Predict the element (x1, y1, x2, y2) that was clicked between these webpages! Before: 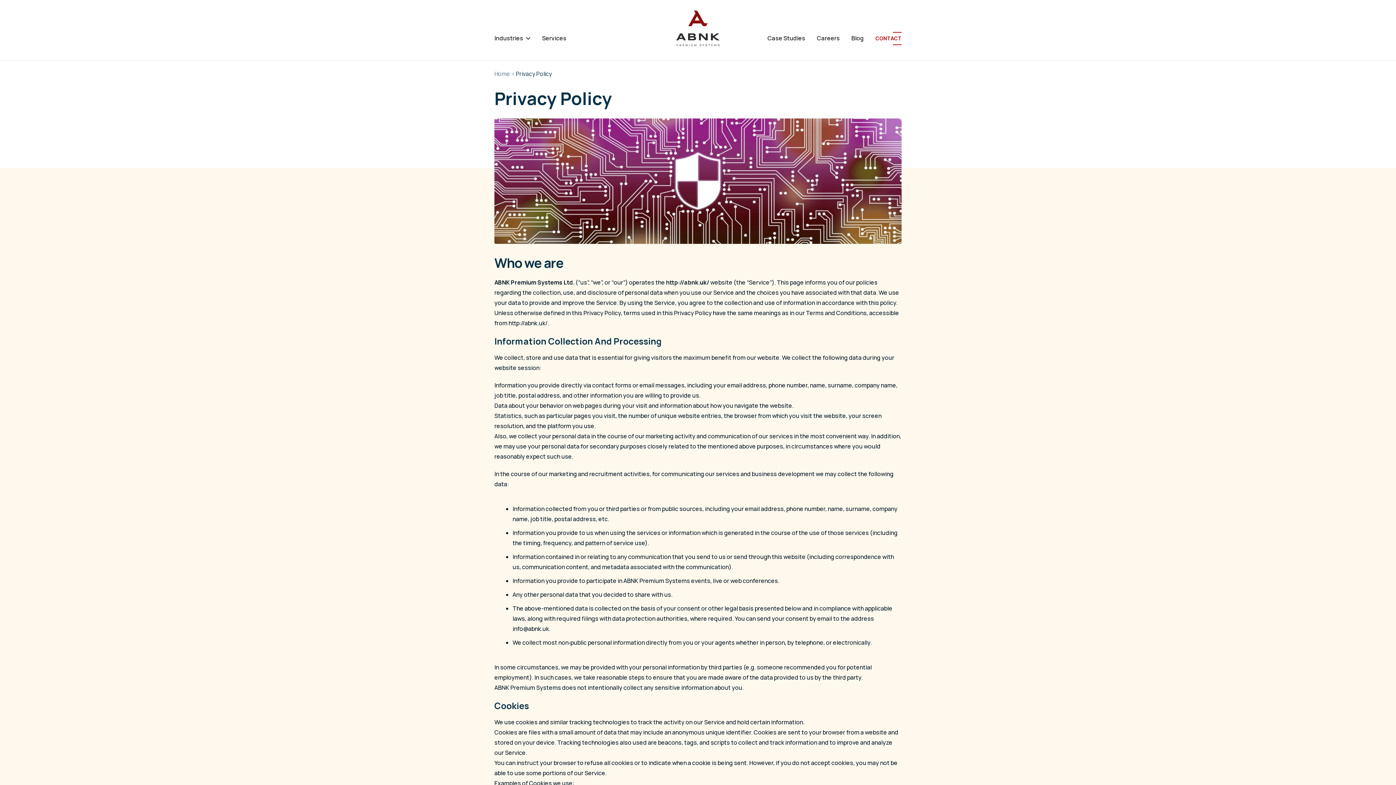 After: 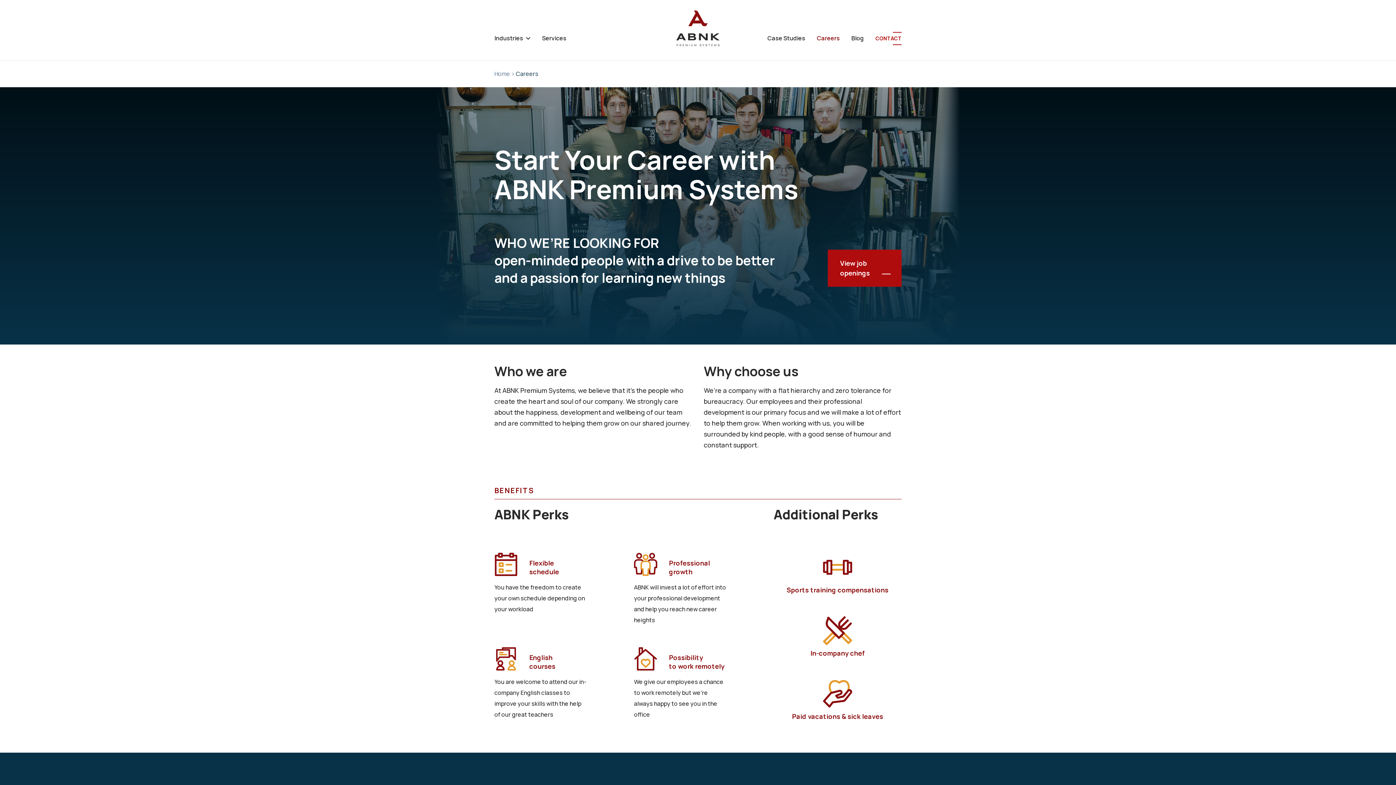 Action: bbox: (817, 34, 840, 42) label: Careers